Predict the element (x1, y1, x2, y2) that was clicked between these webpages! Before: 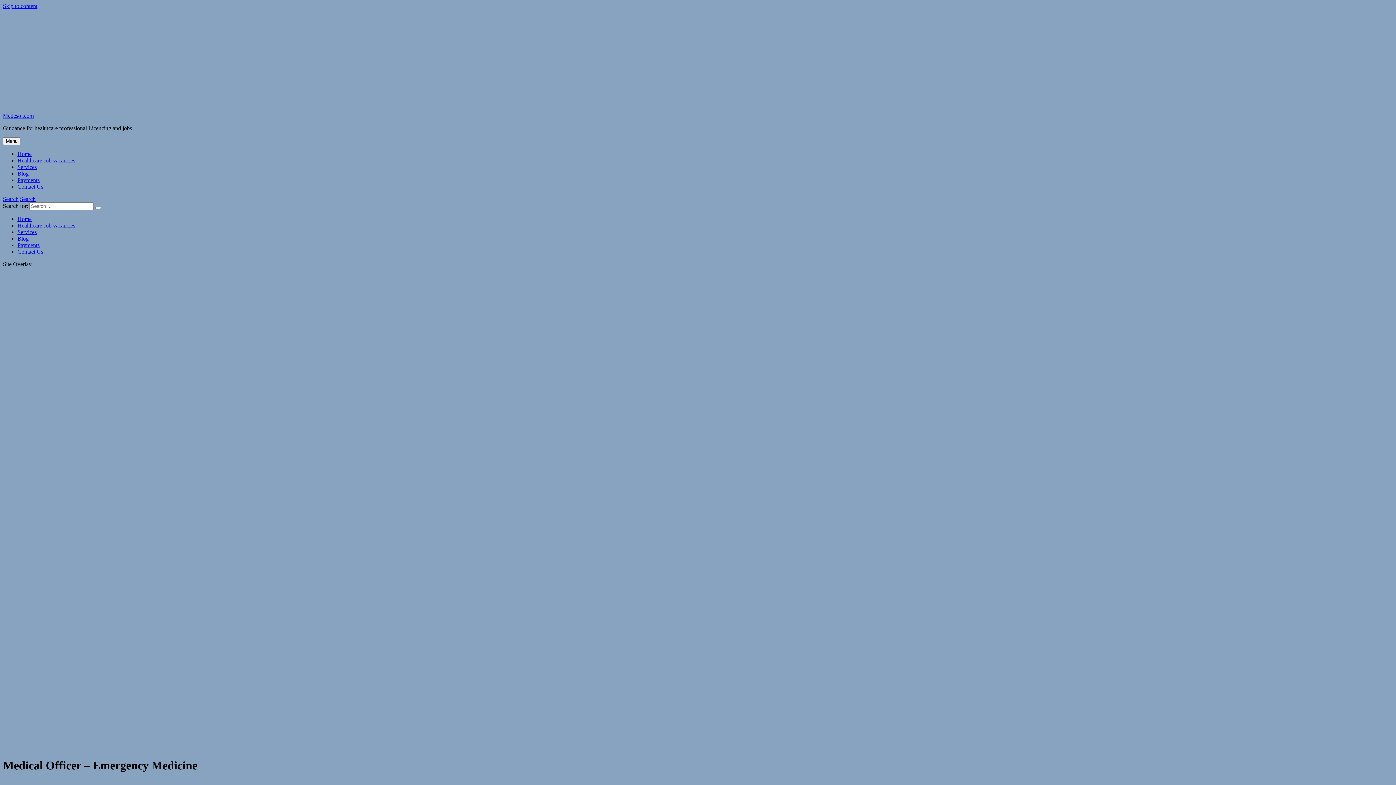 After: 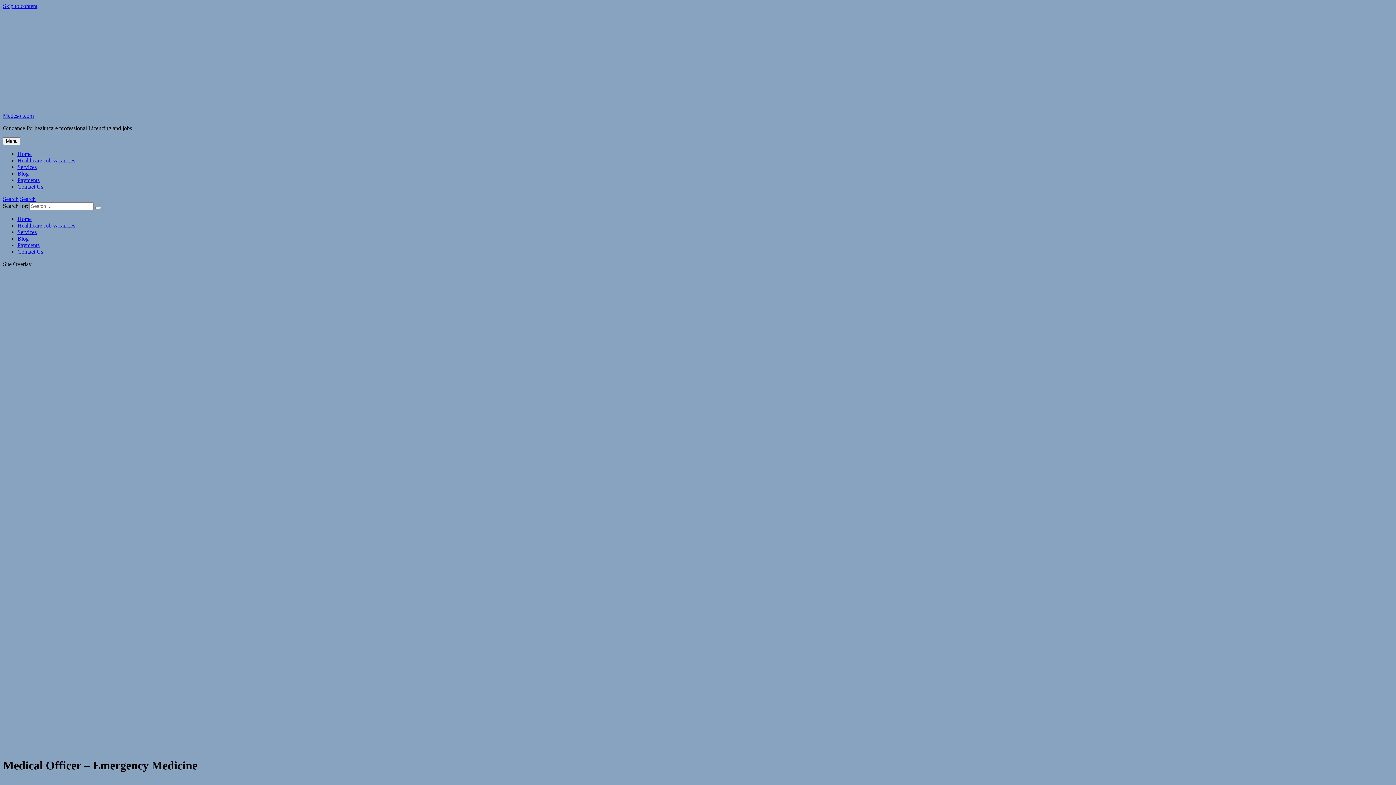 Action: label: Search bbox: (20, 196, 35, 202)